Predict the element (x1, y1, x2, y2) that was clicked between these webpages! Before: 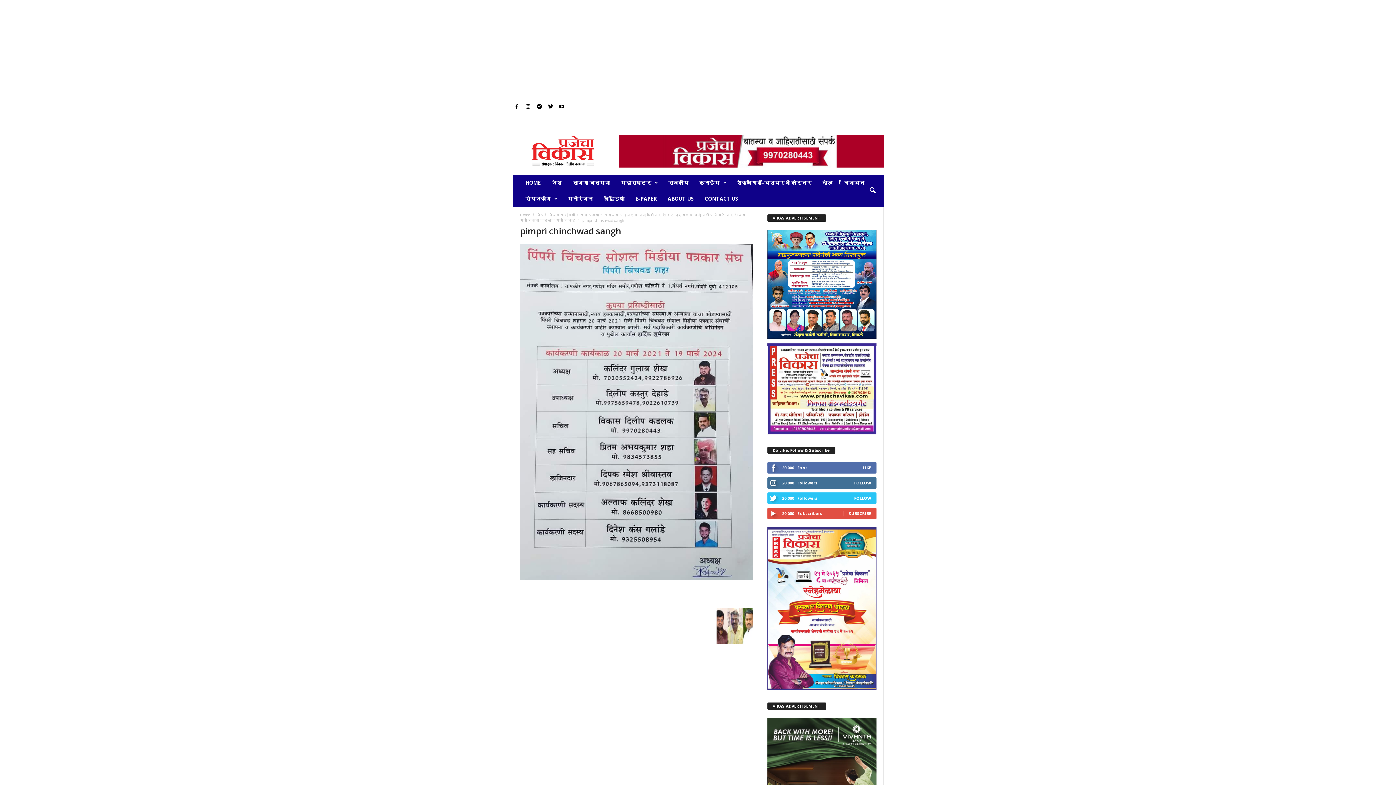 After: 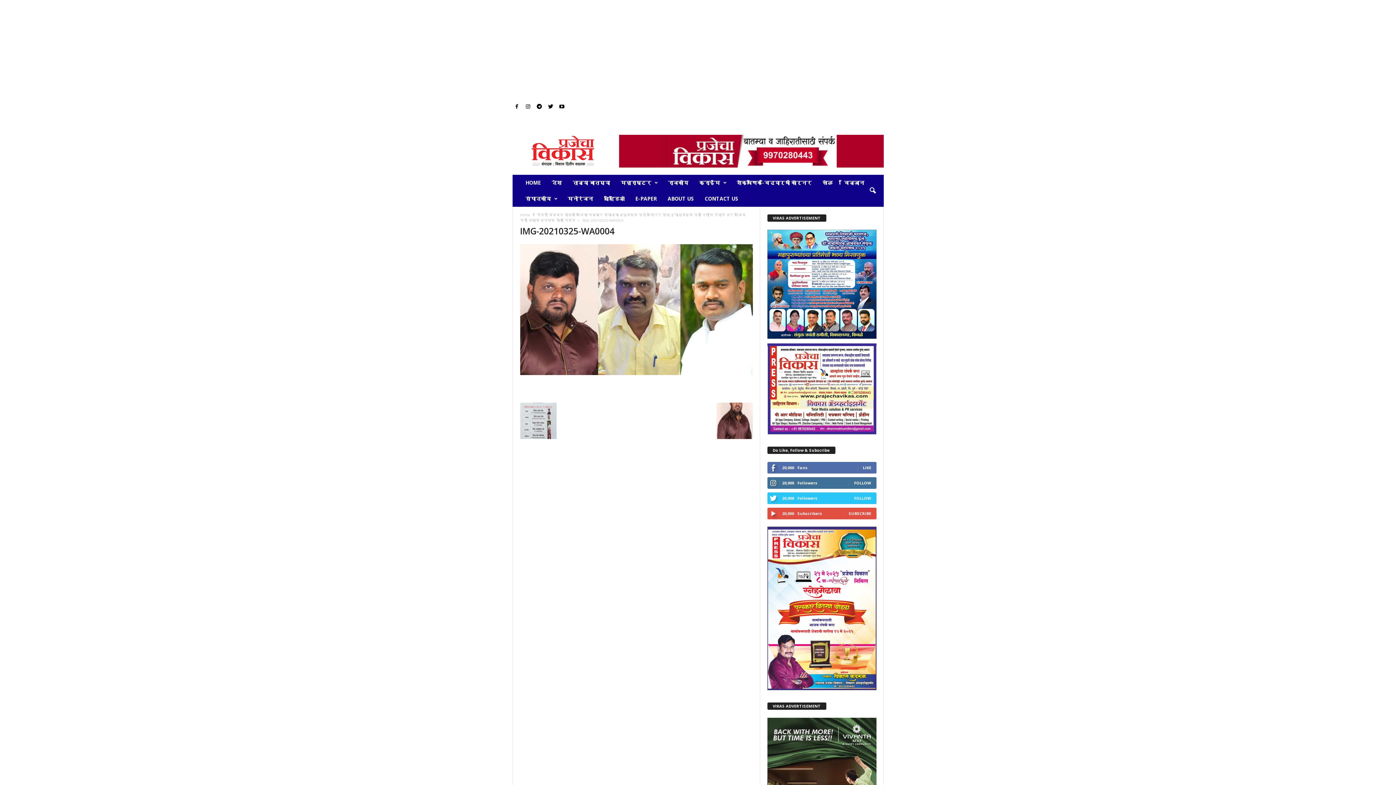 Action: bbox: (716, 608, 752, 644)